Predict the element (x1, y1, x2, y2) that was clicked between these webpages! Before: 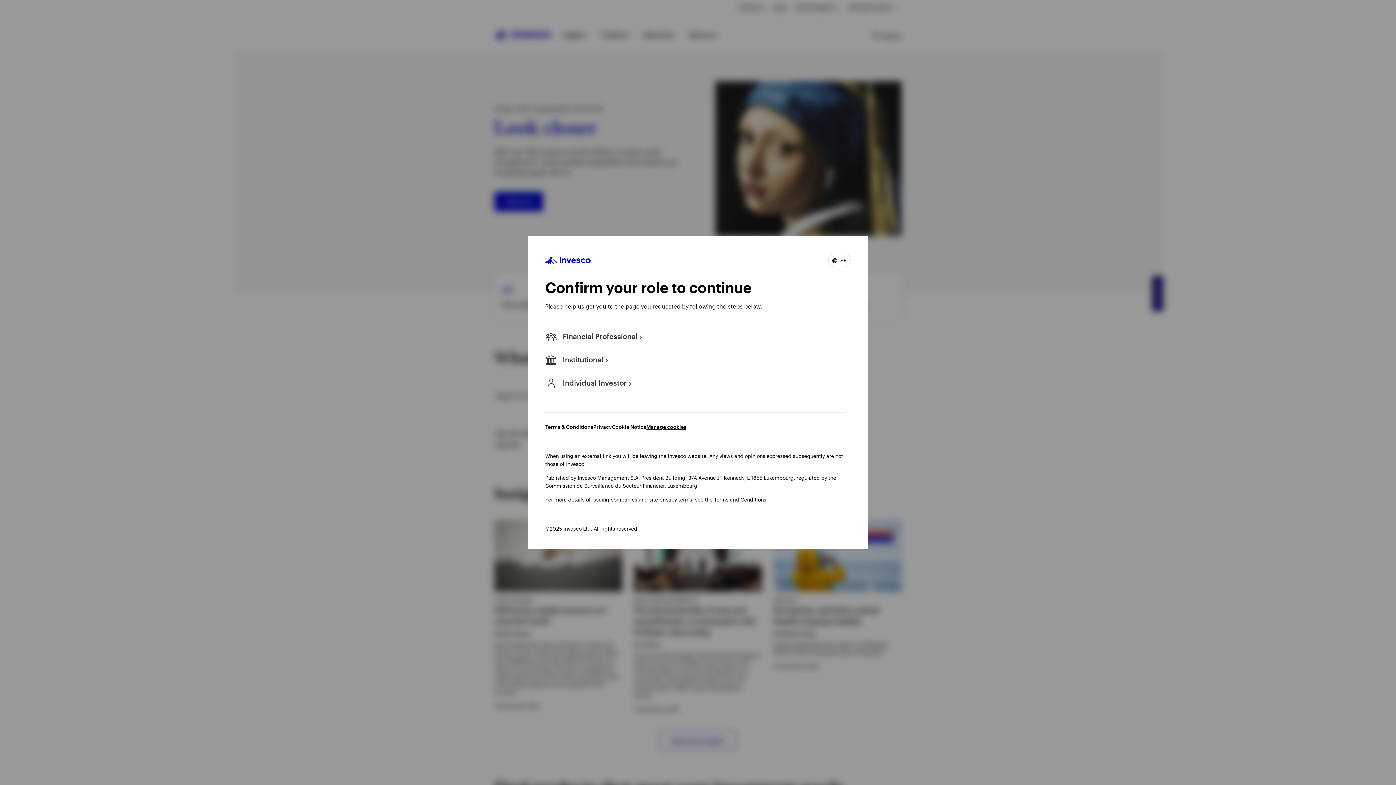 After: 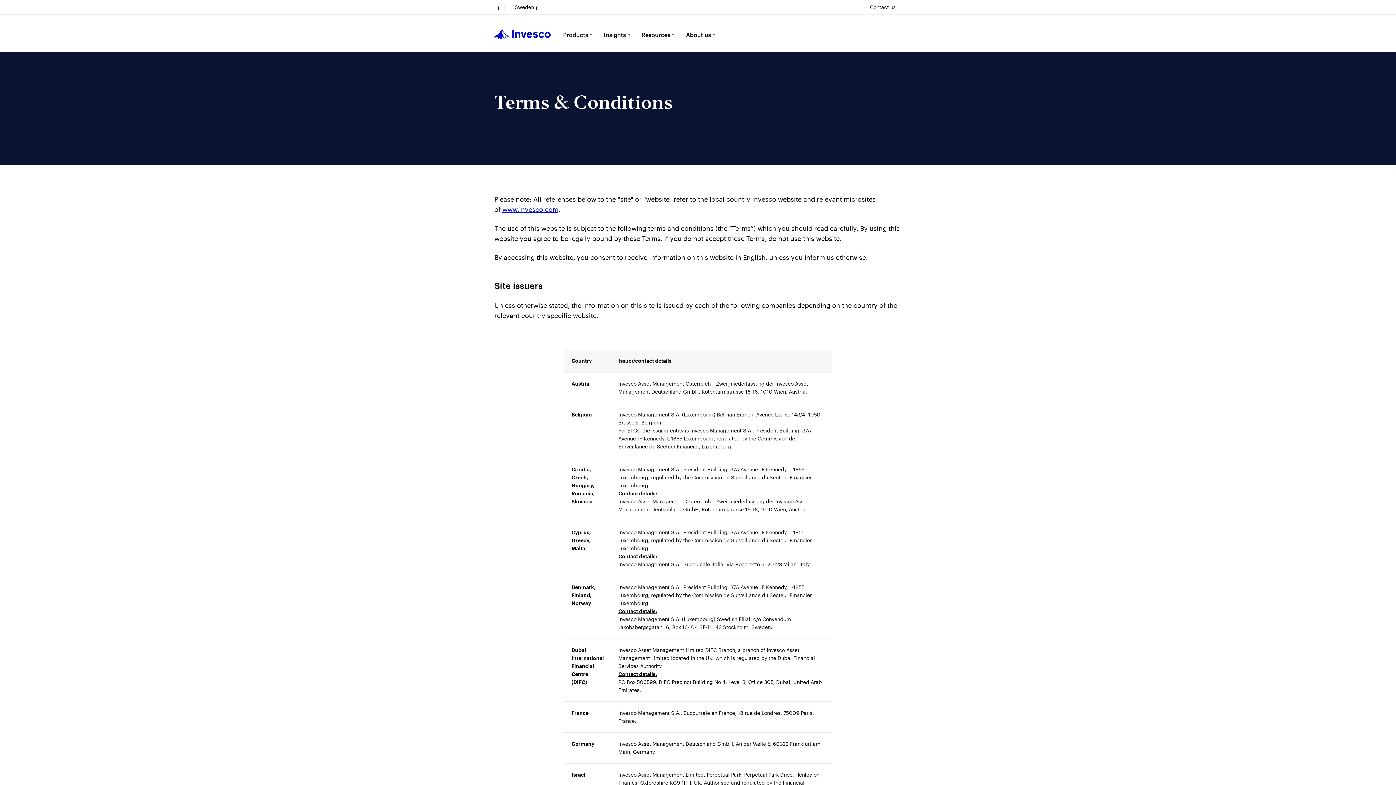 Action: label: Terms & Conditions bbox: (545, 424, 593, 430)